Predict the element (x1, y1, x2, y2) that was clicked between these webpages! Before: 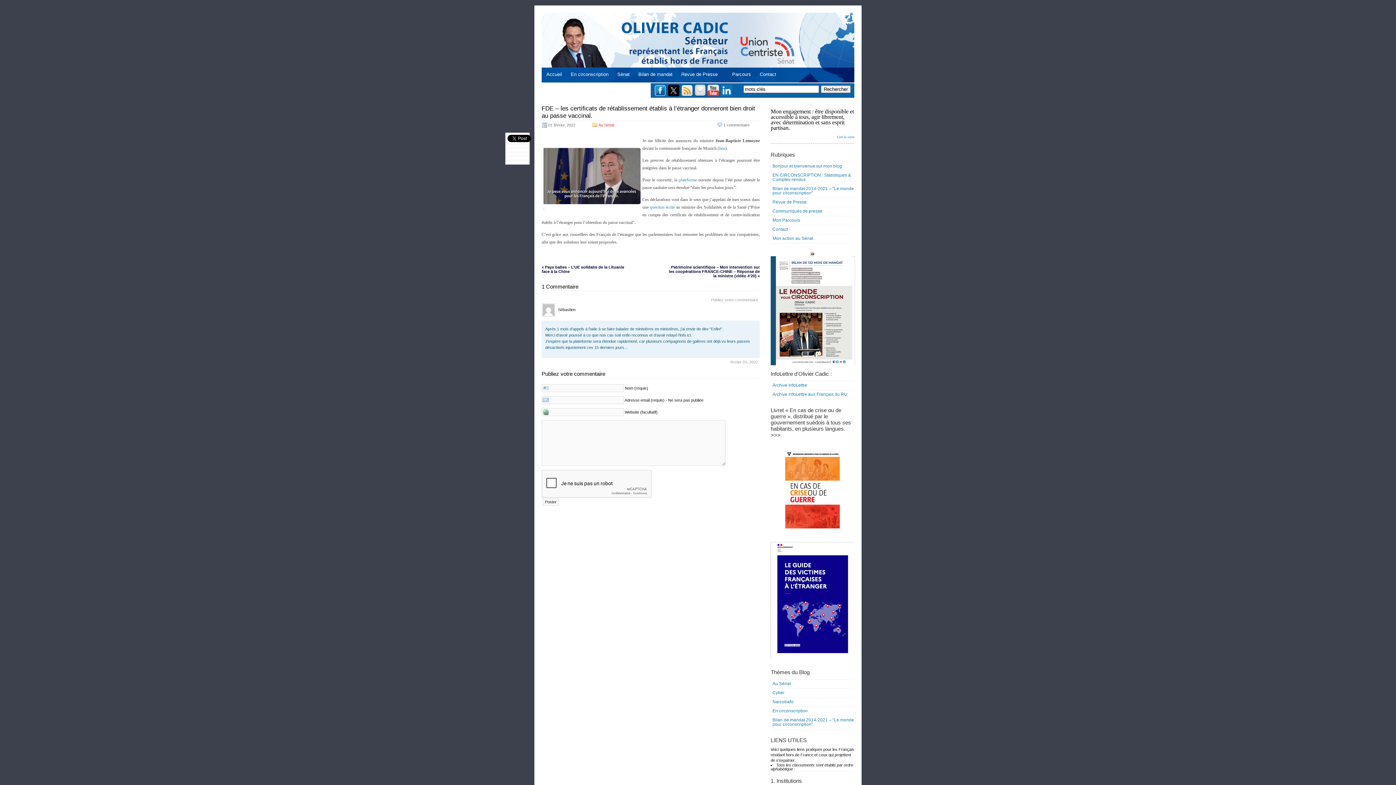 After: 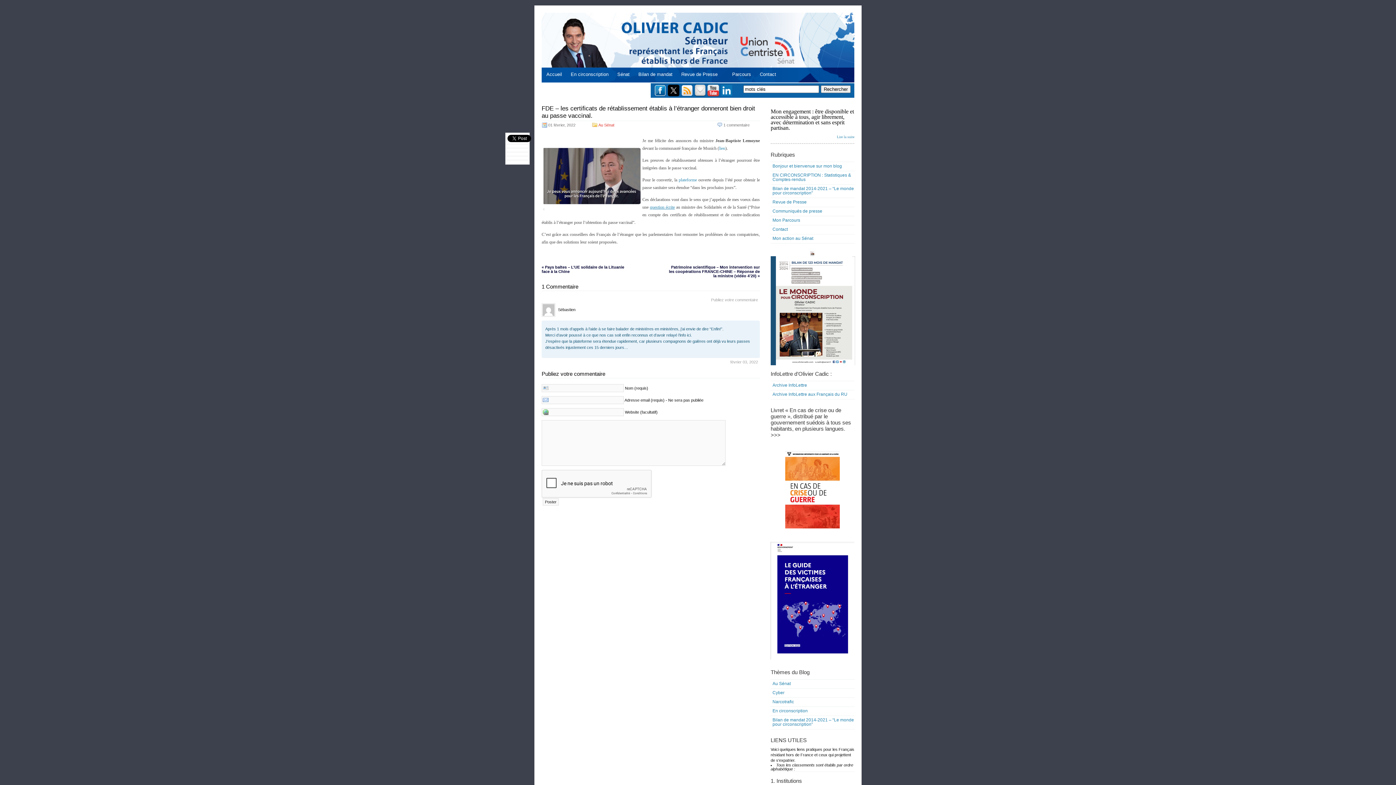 Action: bbox: (650, 204, 675, 209) label: question écrite